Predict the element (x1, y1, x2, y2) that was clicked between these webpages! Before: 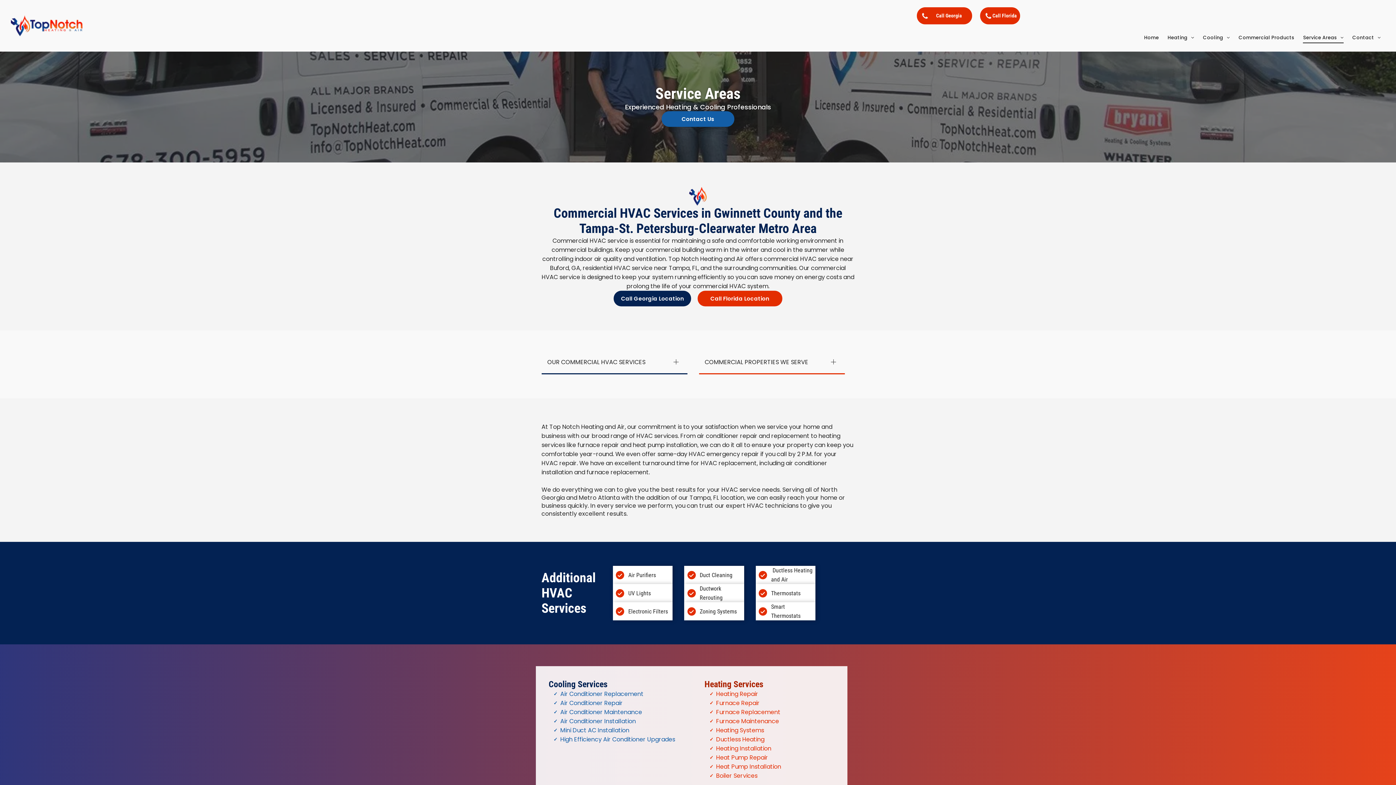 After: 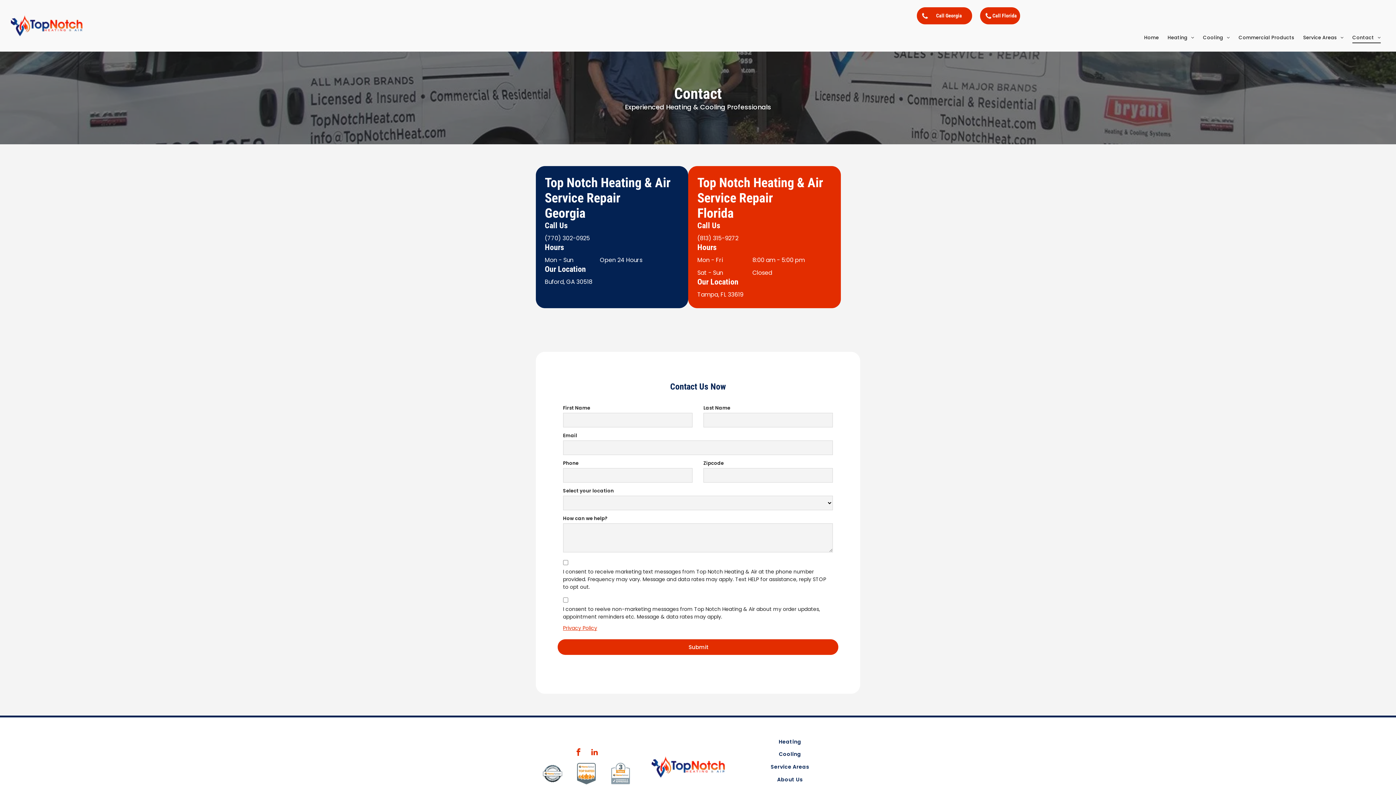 Action: label: Contact Us bbox: (661, 111, 734, 126)